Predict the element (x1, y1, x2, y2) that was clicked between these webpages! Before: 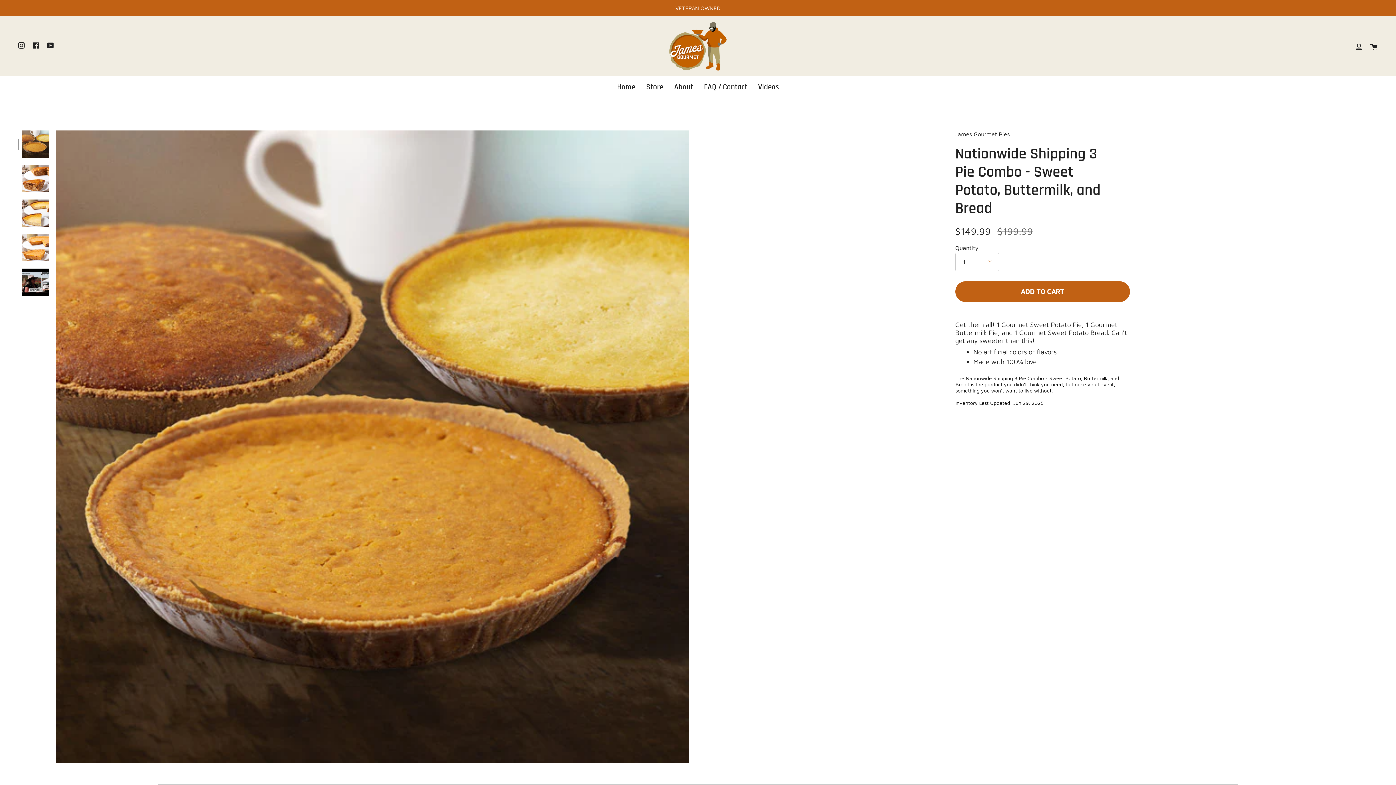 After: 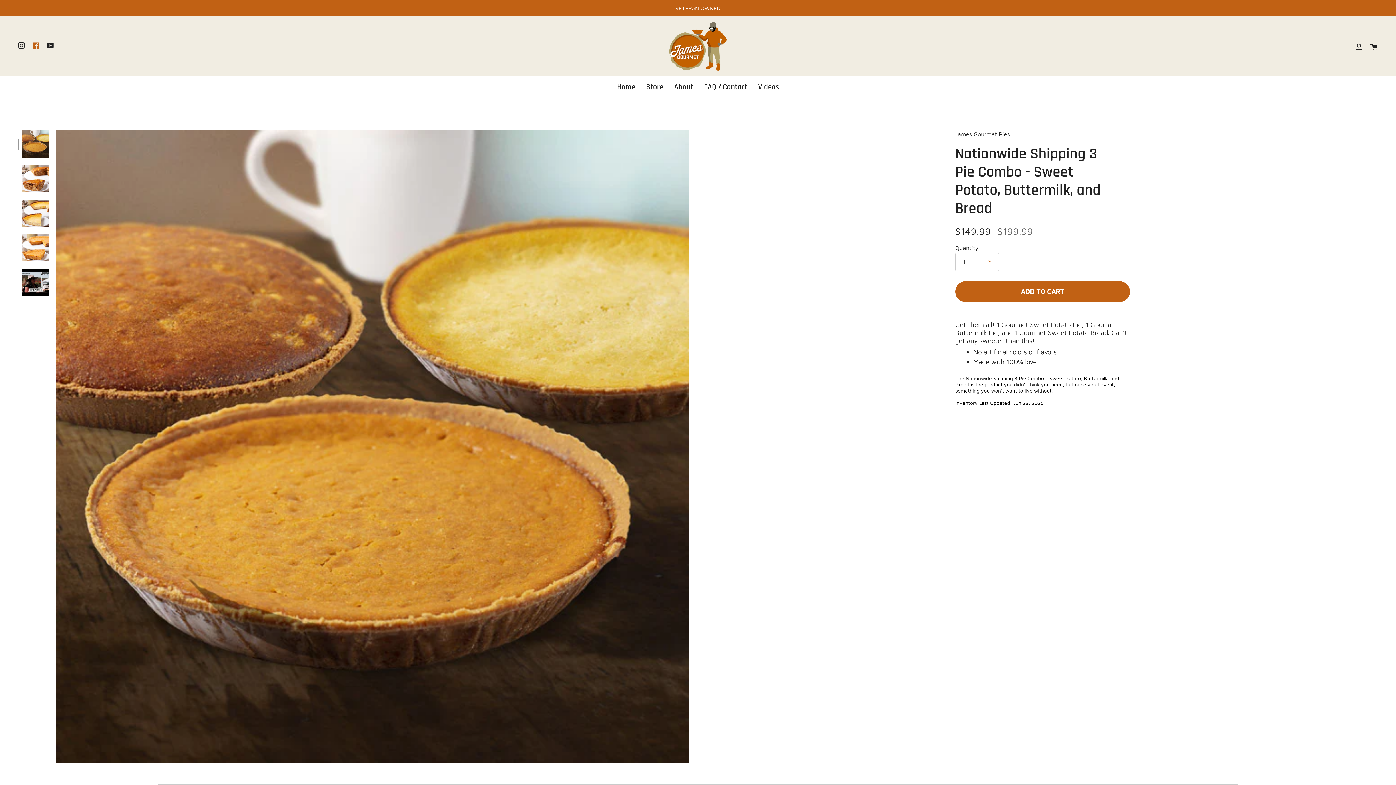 Action: bbox: (28, 16, 43, 74) label: Facebook